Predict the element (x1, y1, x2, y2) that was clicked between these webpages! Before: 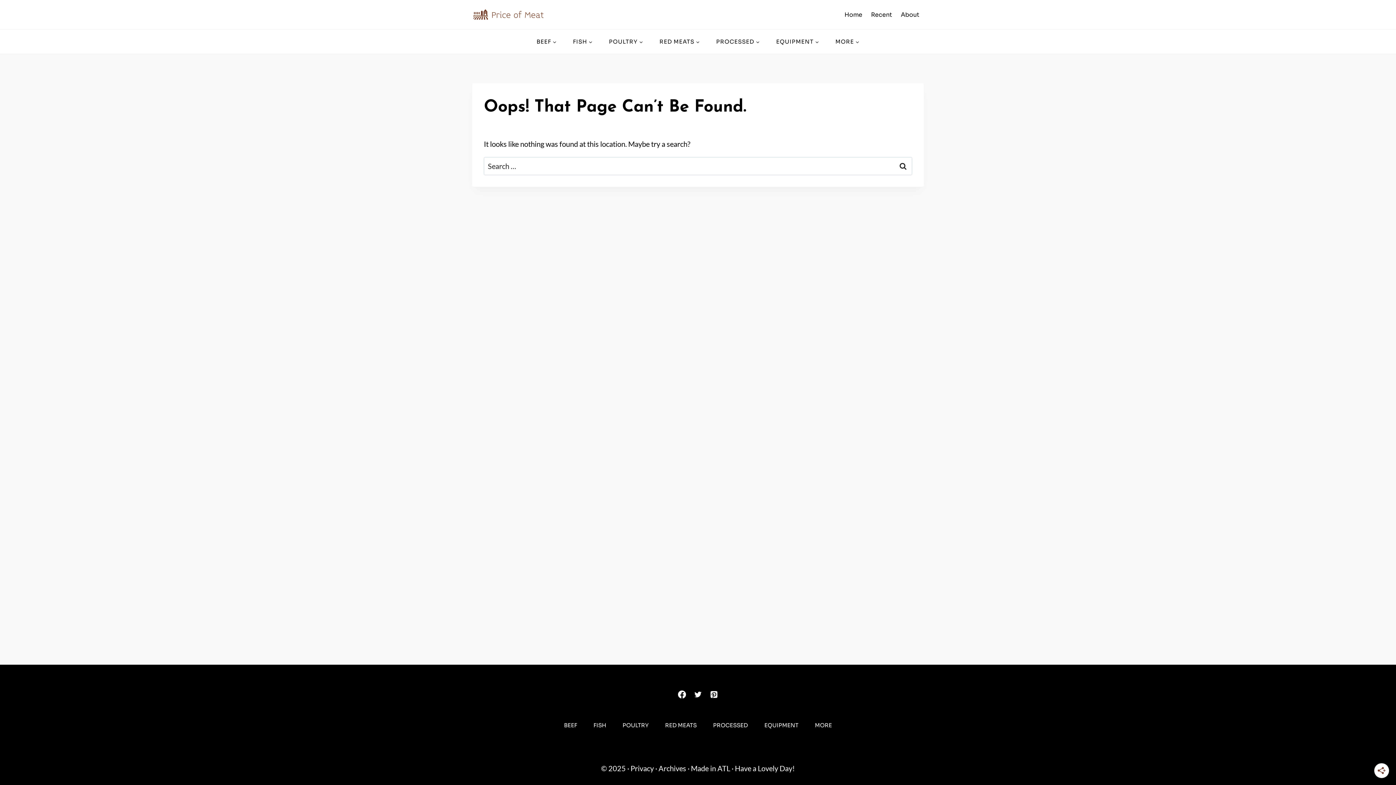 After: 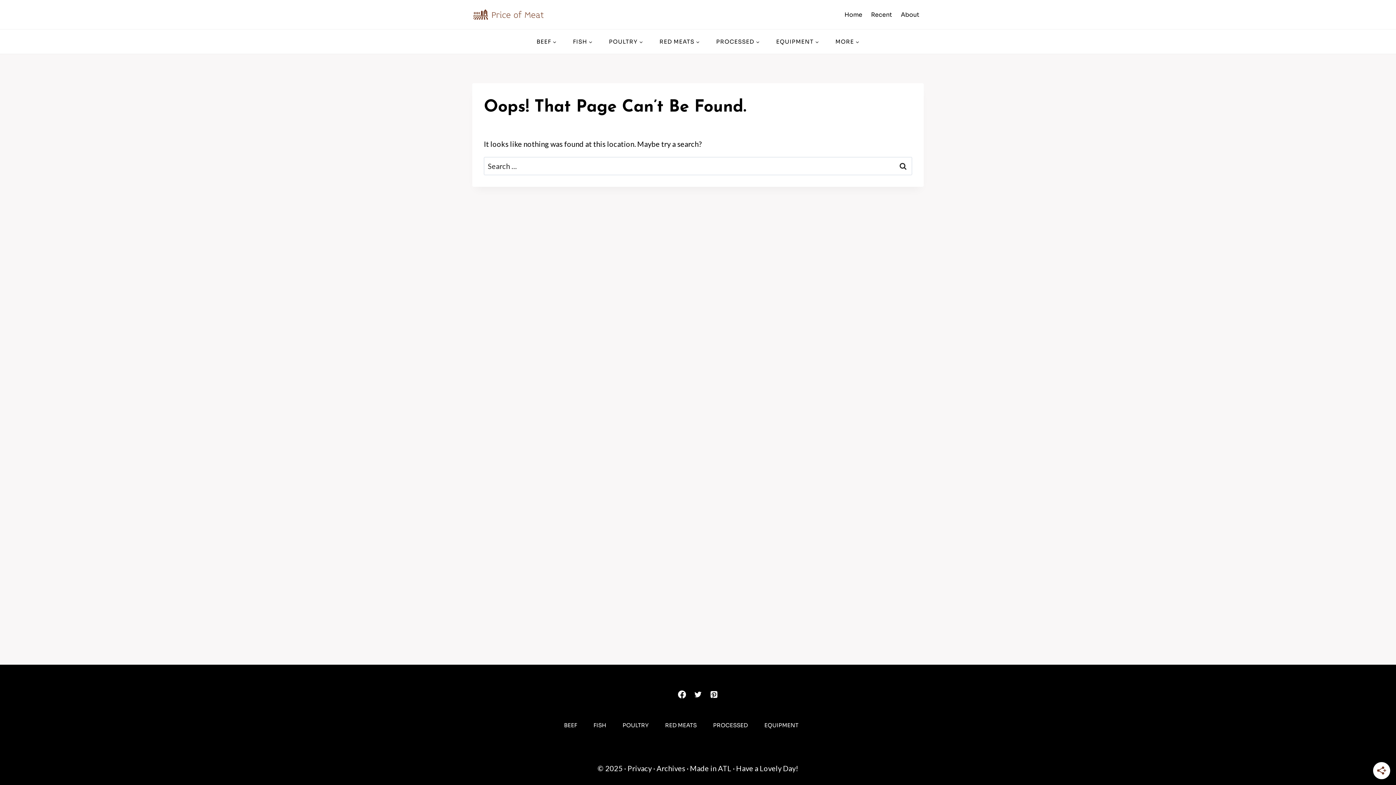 Action: label: MORE bbox: (806, 721, 840, 729)